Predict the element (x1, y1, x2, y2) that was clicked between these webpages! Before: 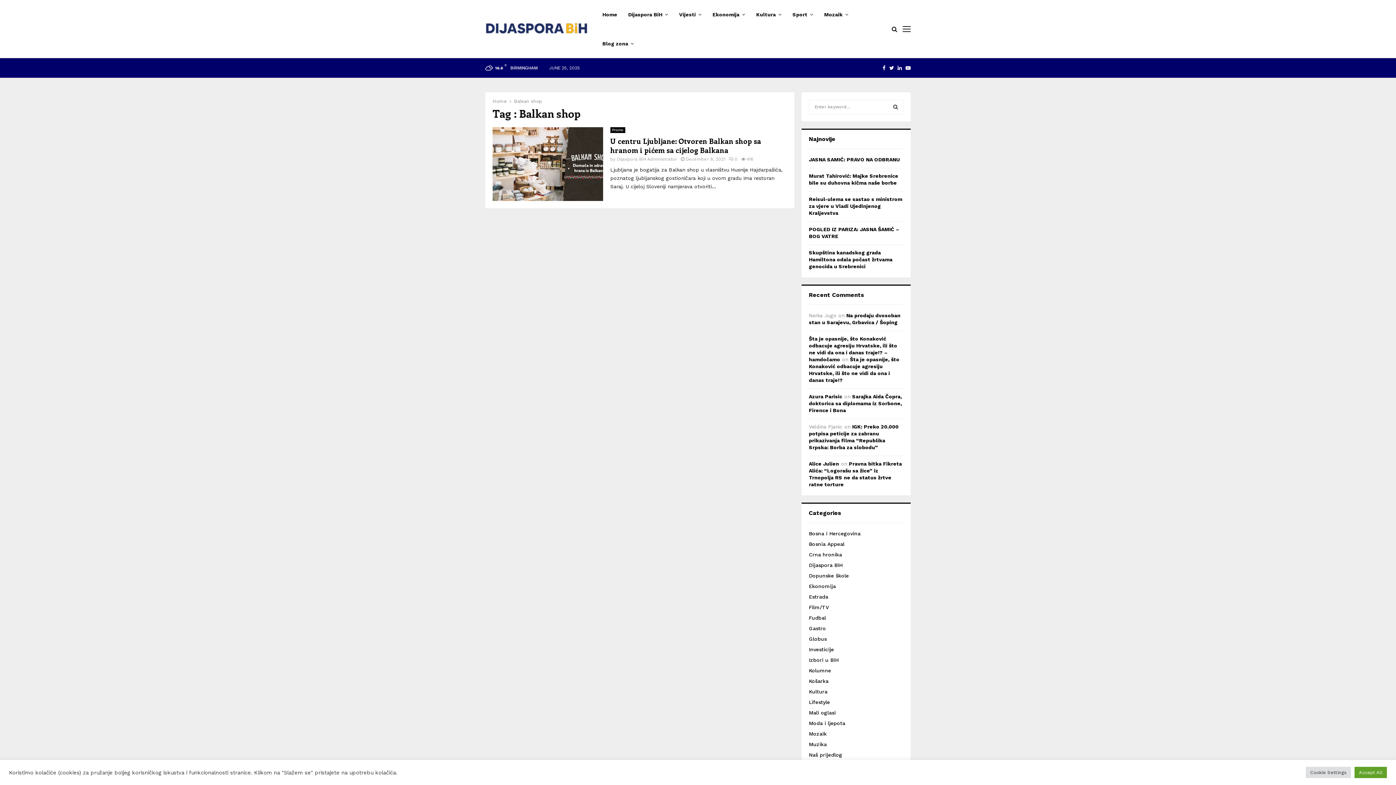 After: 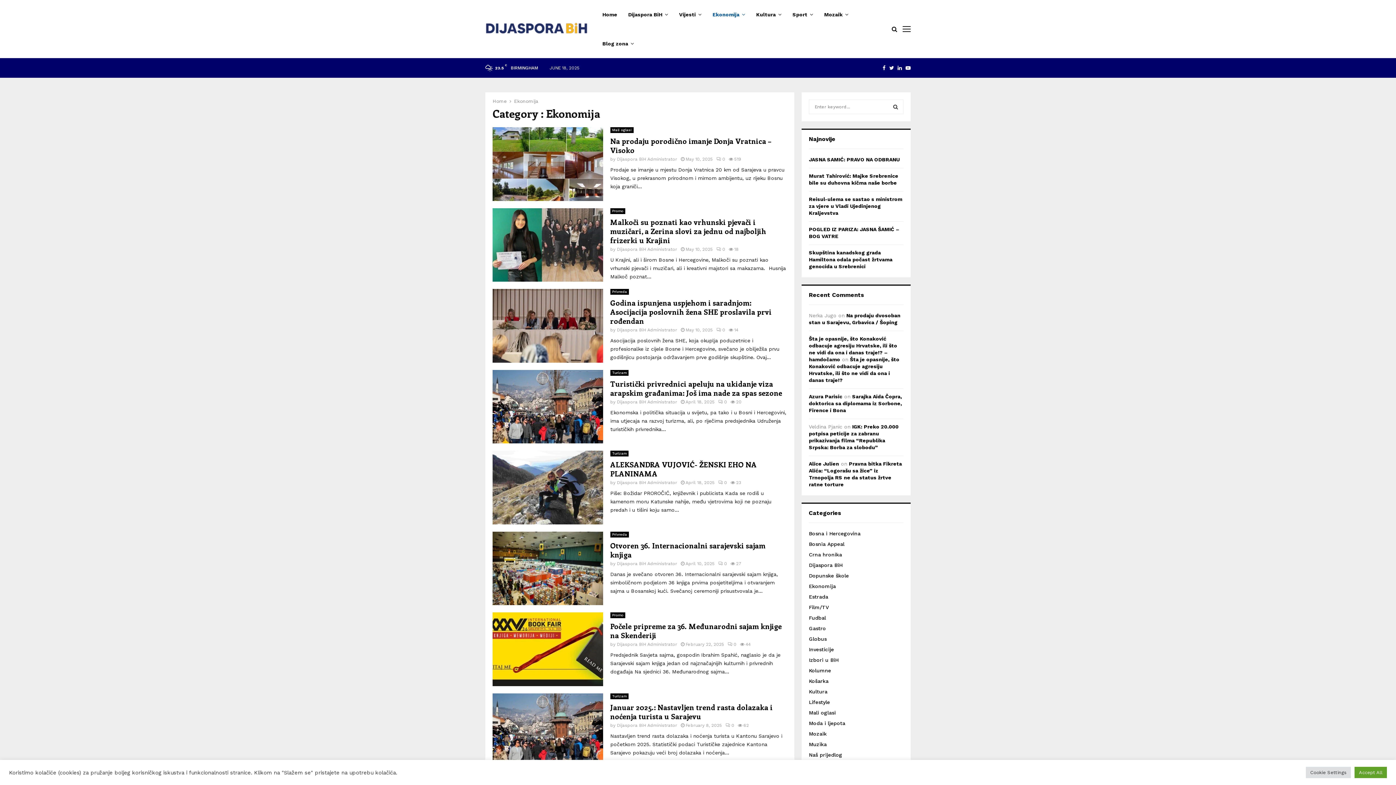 Action: label: Ekonomija bbox: (809, 583, 836, 589)